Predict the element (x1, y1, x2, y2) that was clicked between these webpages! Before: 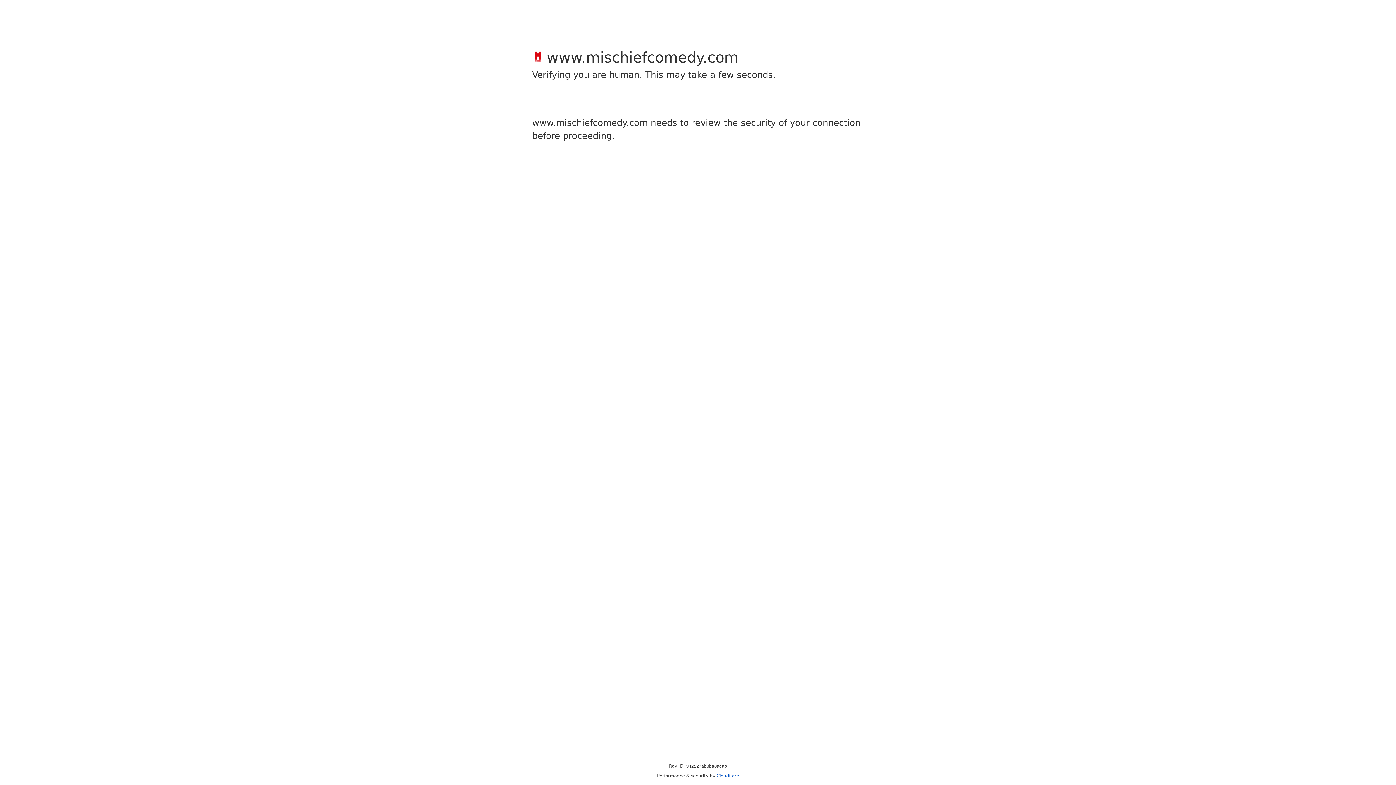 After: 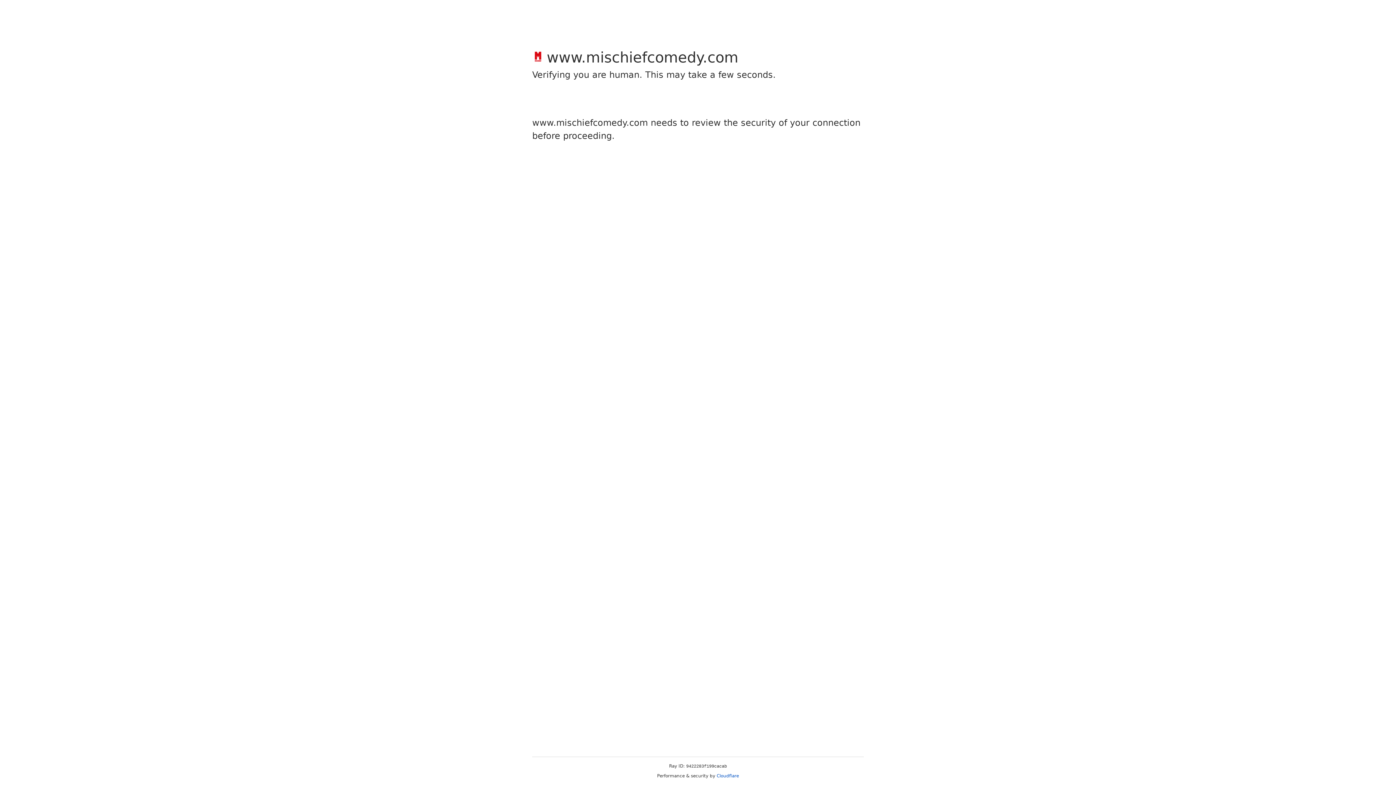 Action: label: Cloudflare bbox: (716, 773, 739, 778)